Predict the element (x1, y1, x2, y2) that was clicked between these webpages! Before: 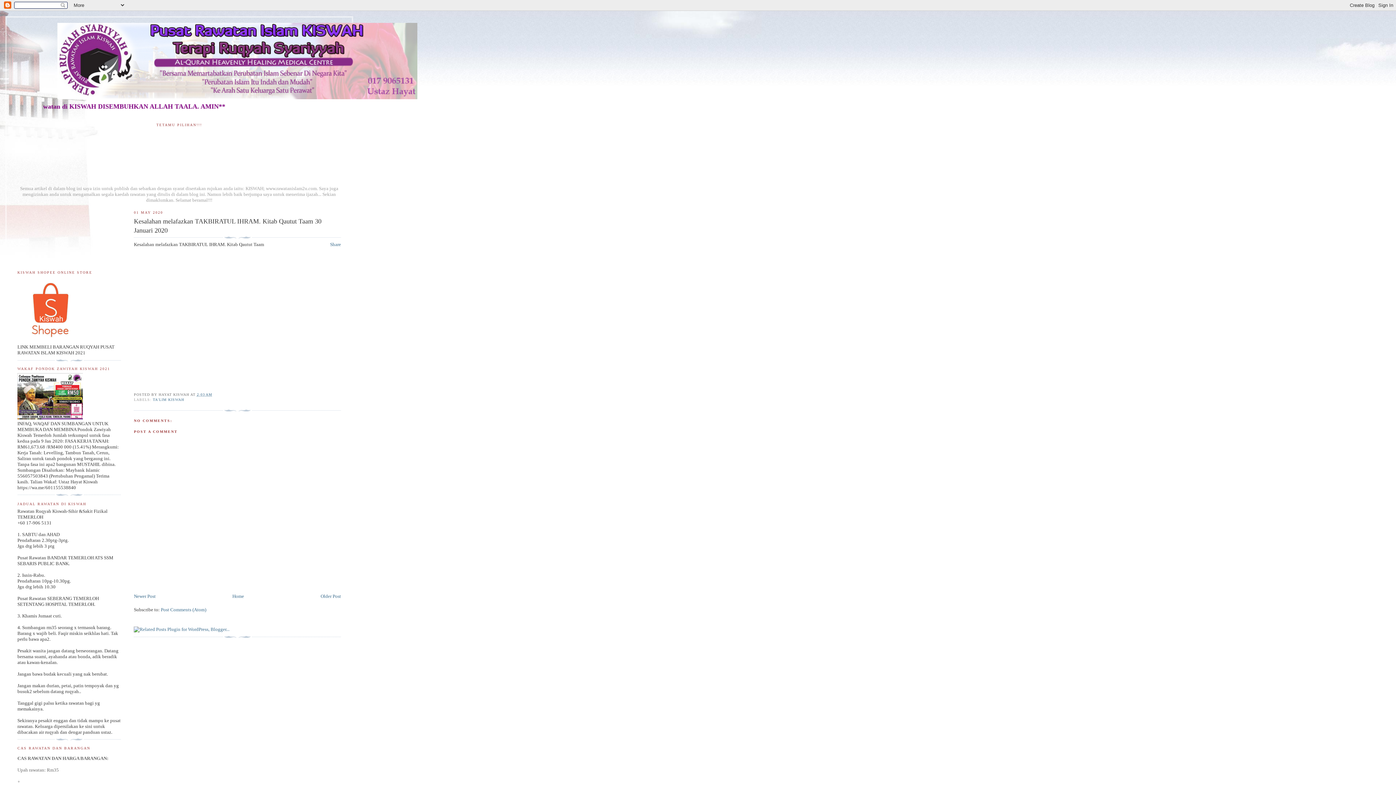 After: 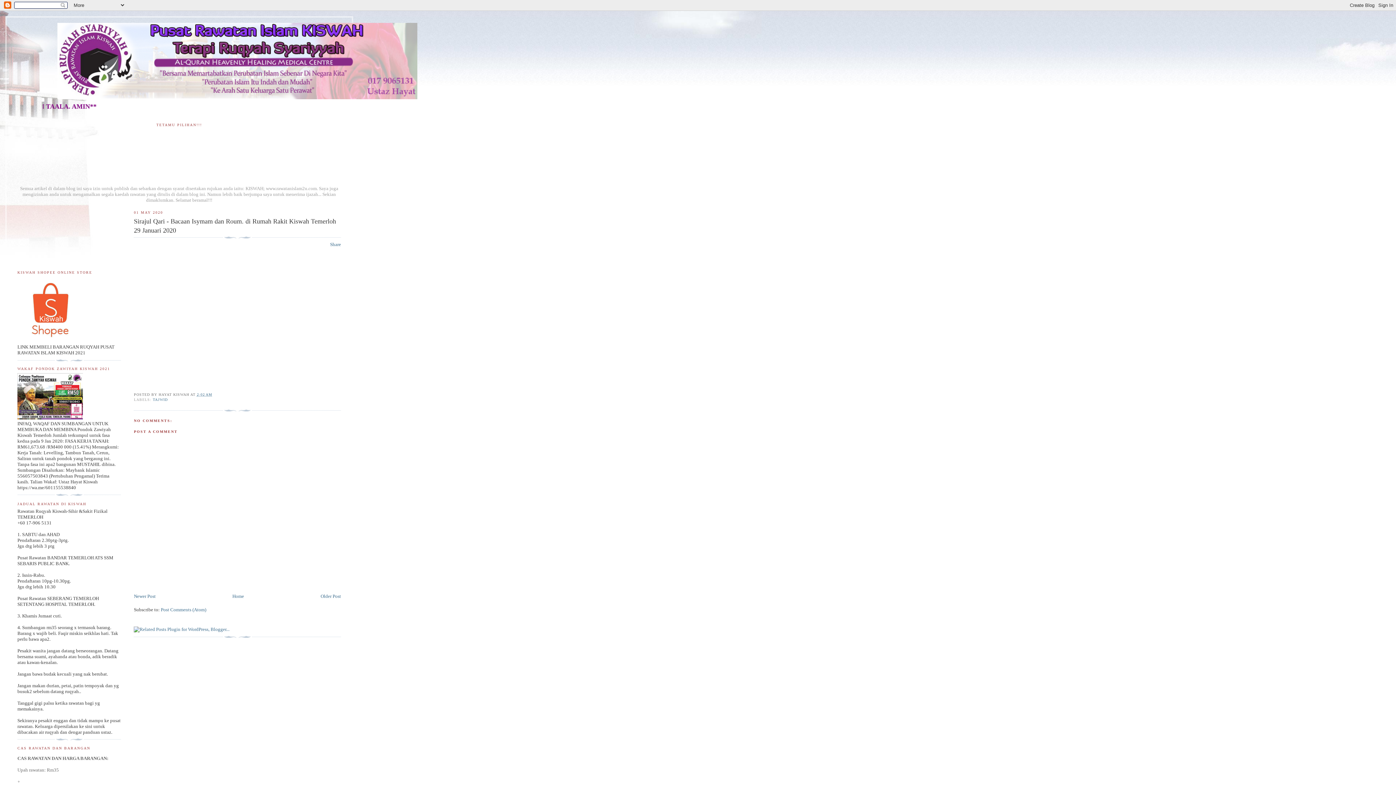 Action: bbox: (320, 593, 341, 599) label: Older Post